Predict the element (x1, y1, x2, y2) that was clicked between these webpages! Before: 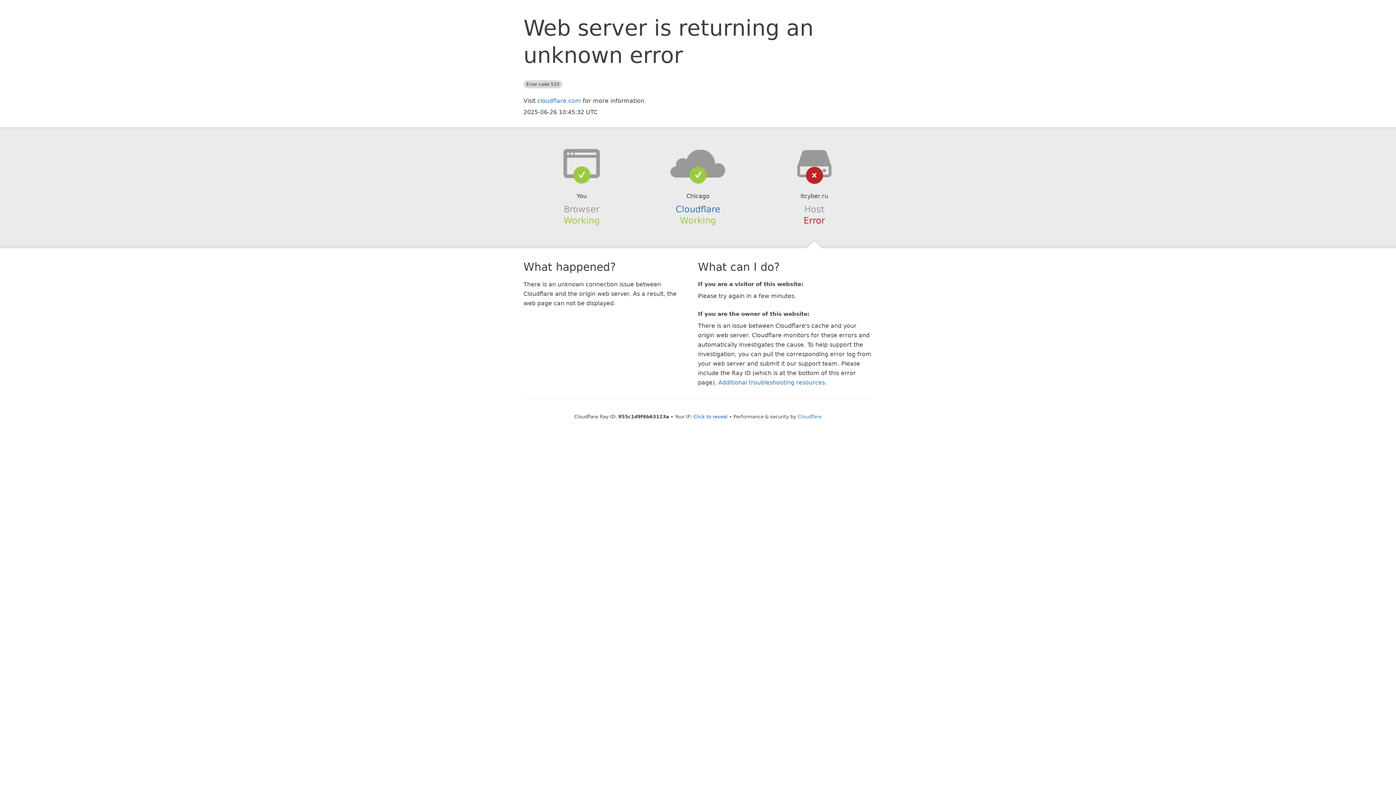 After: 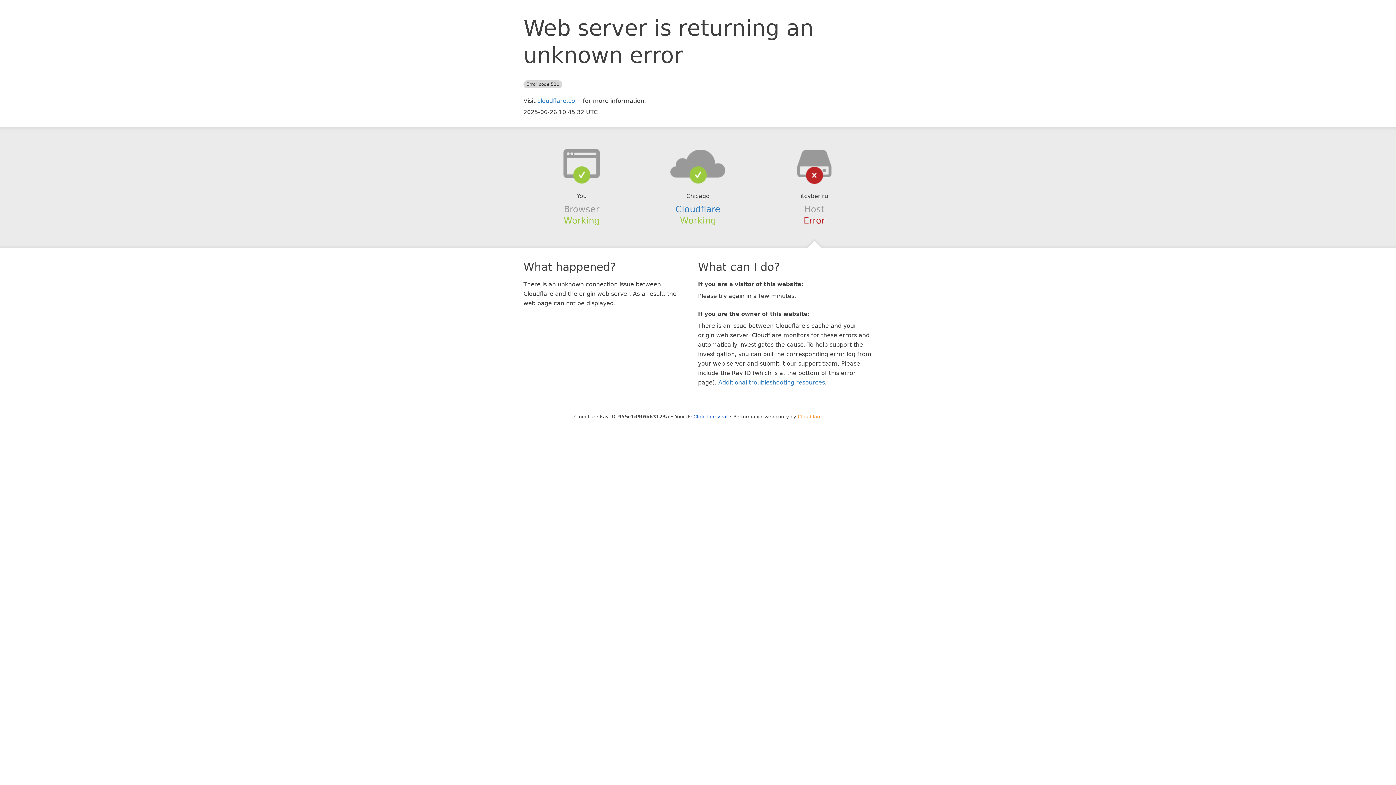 Action: bbox: (798, 414, 822, 419) label: Cloudflare